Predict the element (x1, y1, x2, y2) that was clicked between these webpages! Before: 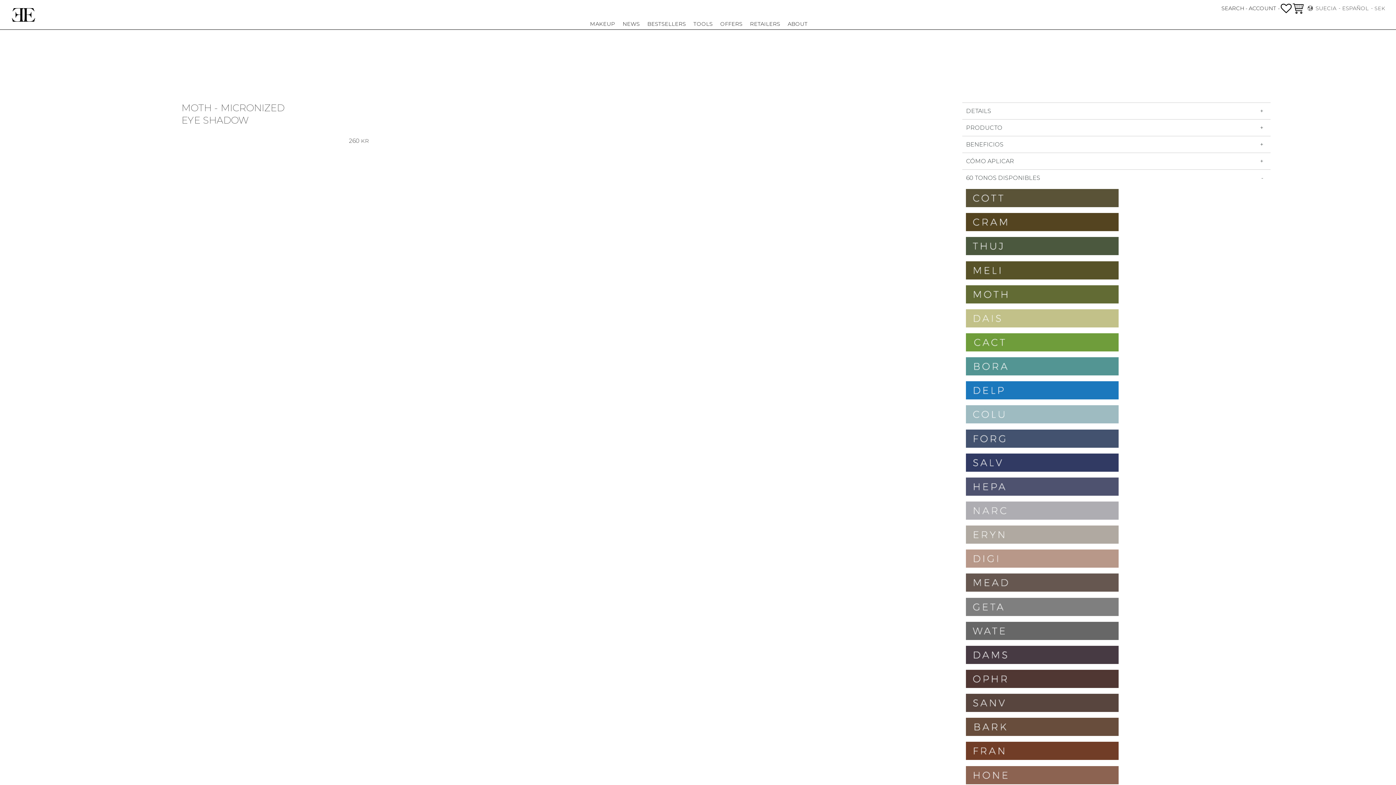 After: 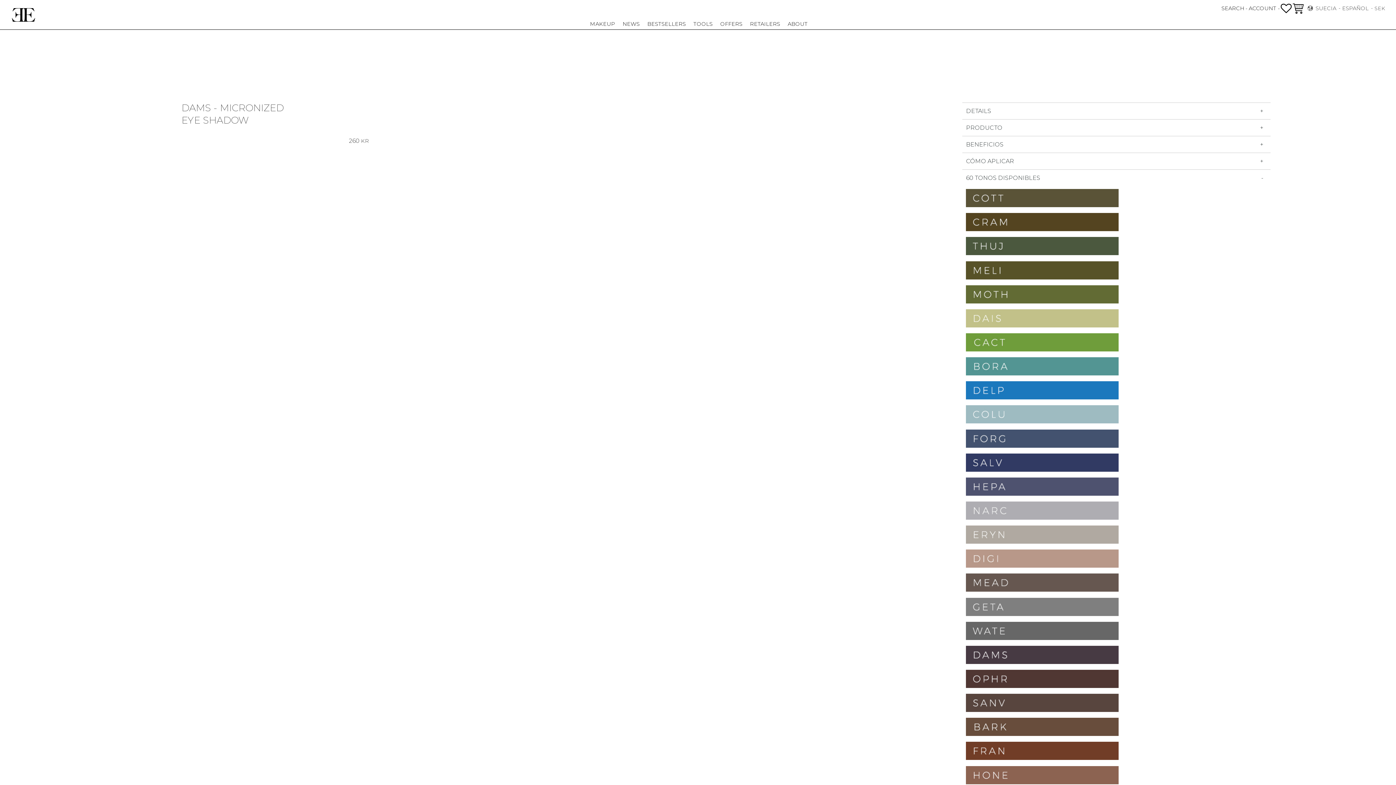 Action: bbox: (966, 659, 1119, 665)